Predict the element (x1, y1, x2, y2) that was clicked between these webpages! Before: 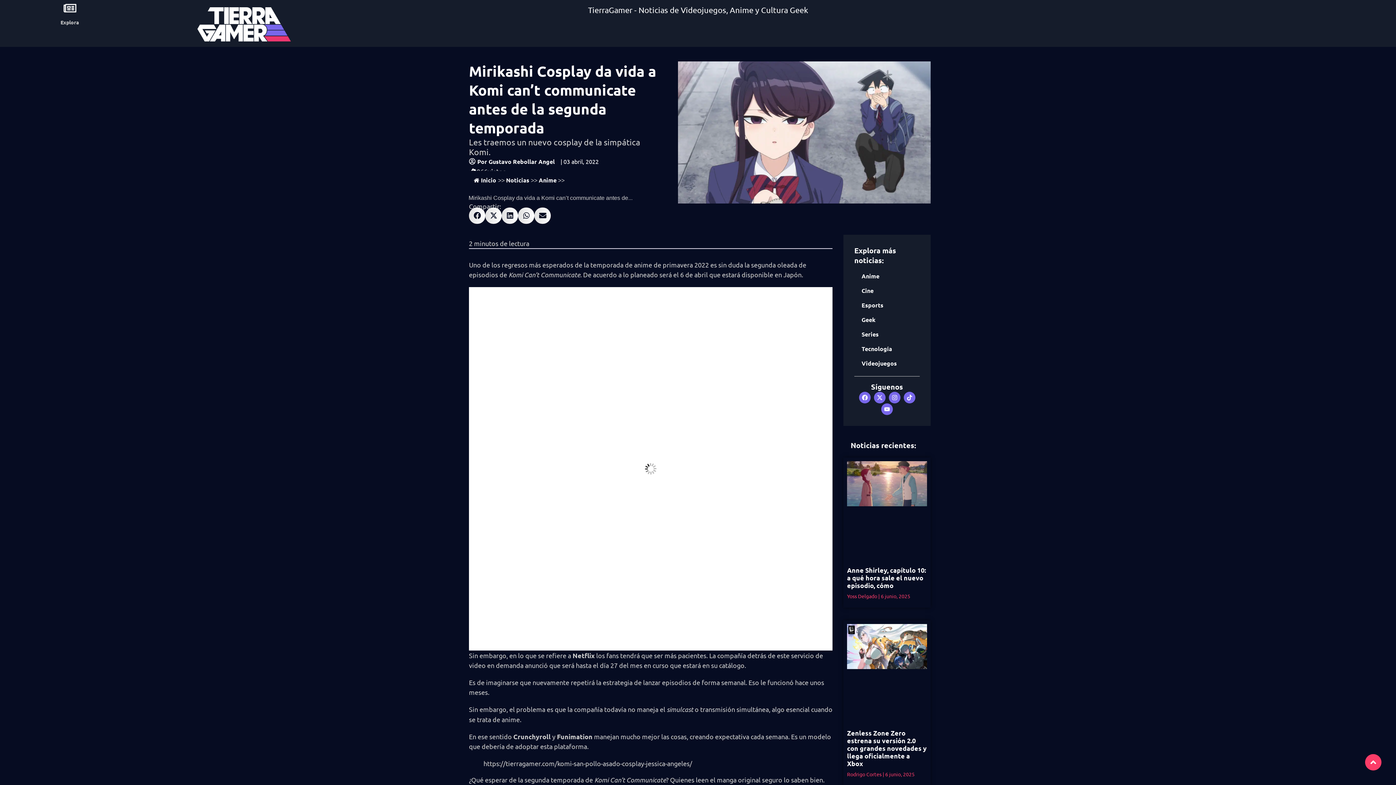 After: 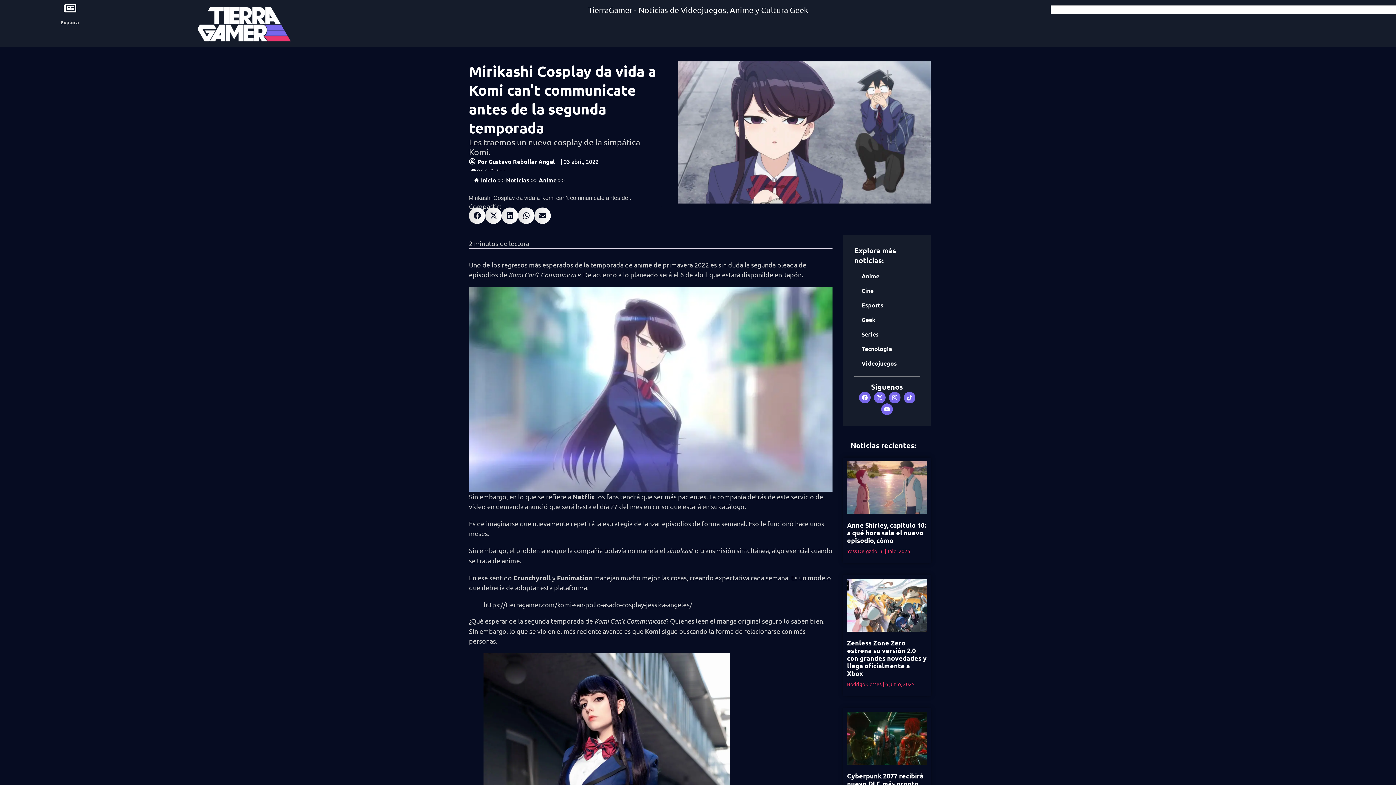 Action: label: Explora bbox: (60, 18, 79, 25)